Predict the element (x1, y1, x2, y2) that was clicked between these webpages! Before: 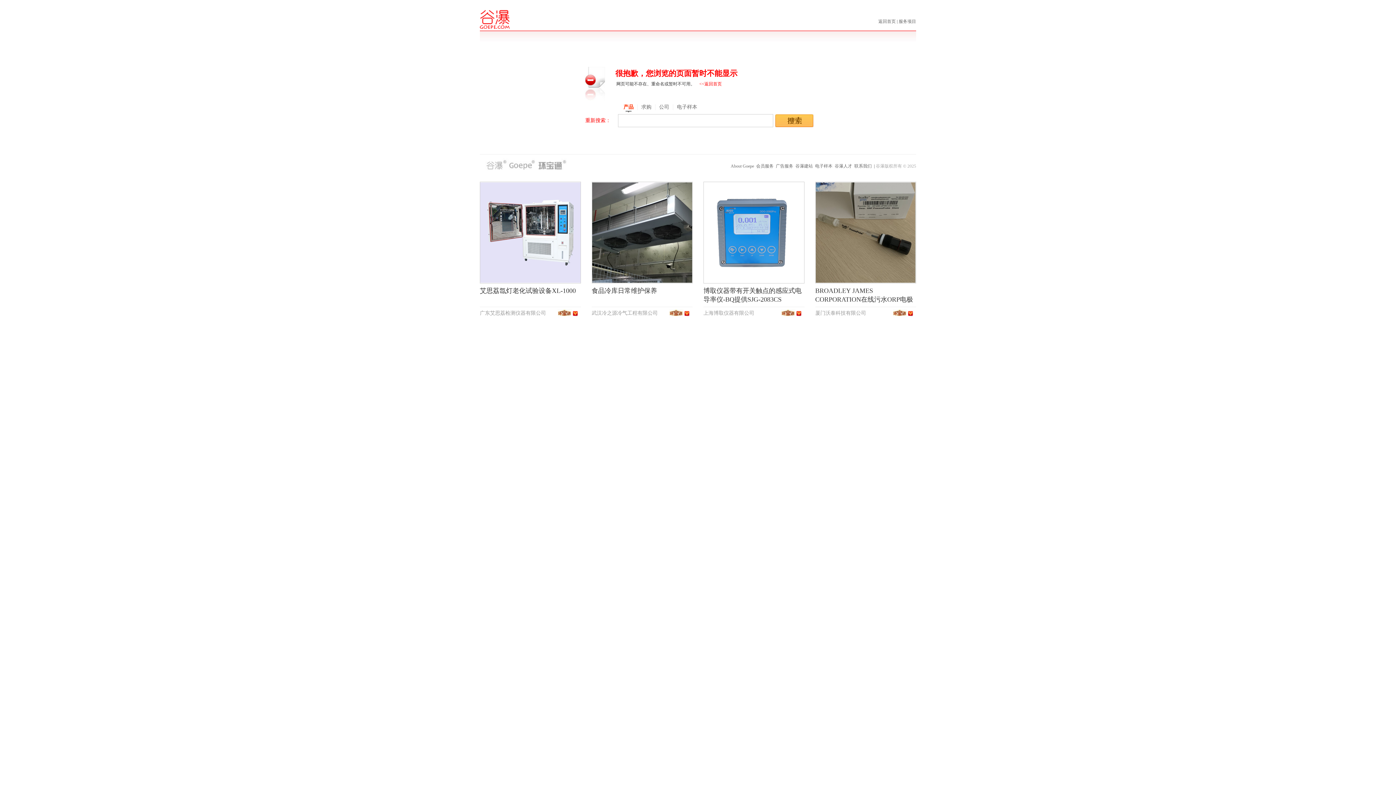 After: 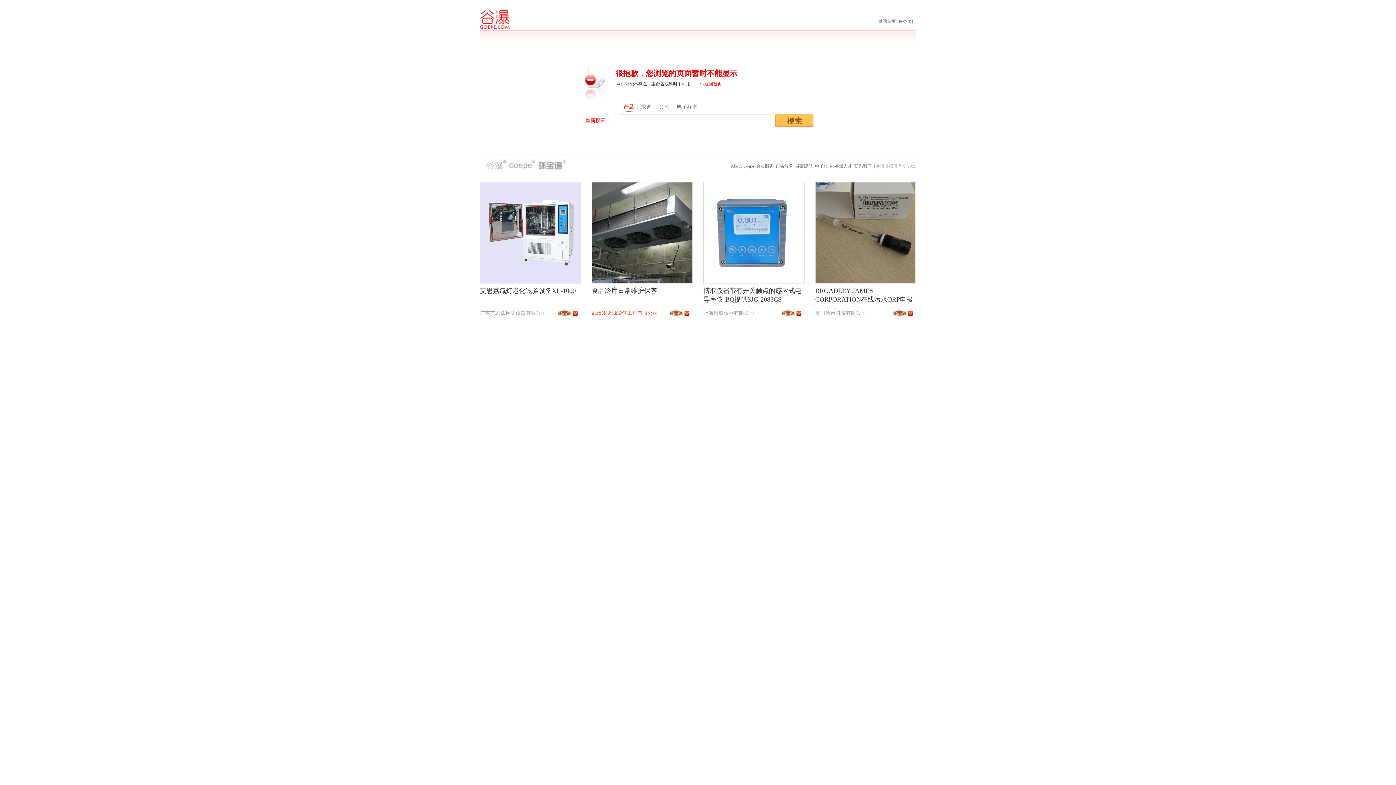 Action: bbox: (591, 310, 658, 315) label: 武汉冷之源冷气工程有限公司